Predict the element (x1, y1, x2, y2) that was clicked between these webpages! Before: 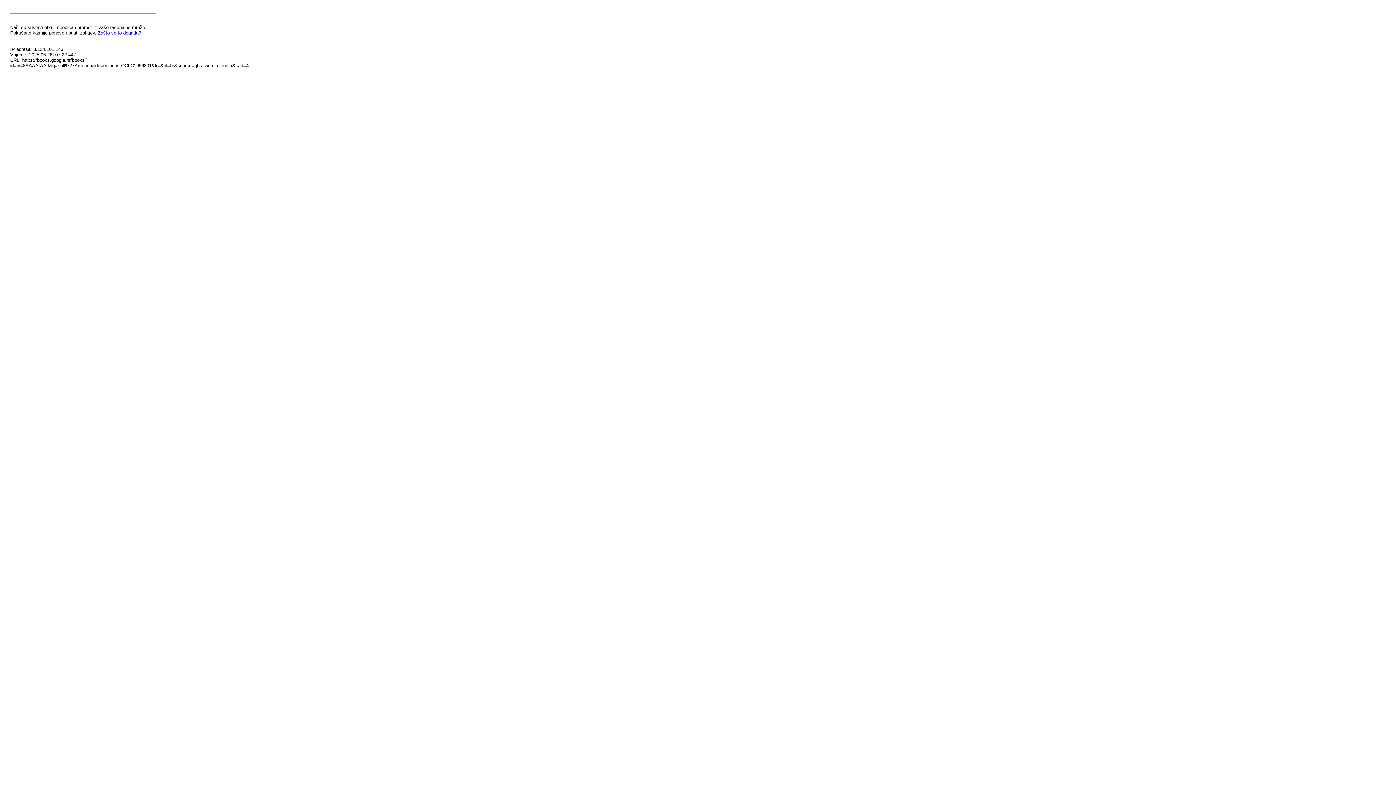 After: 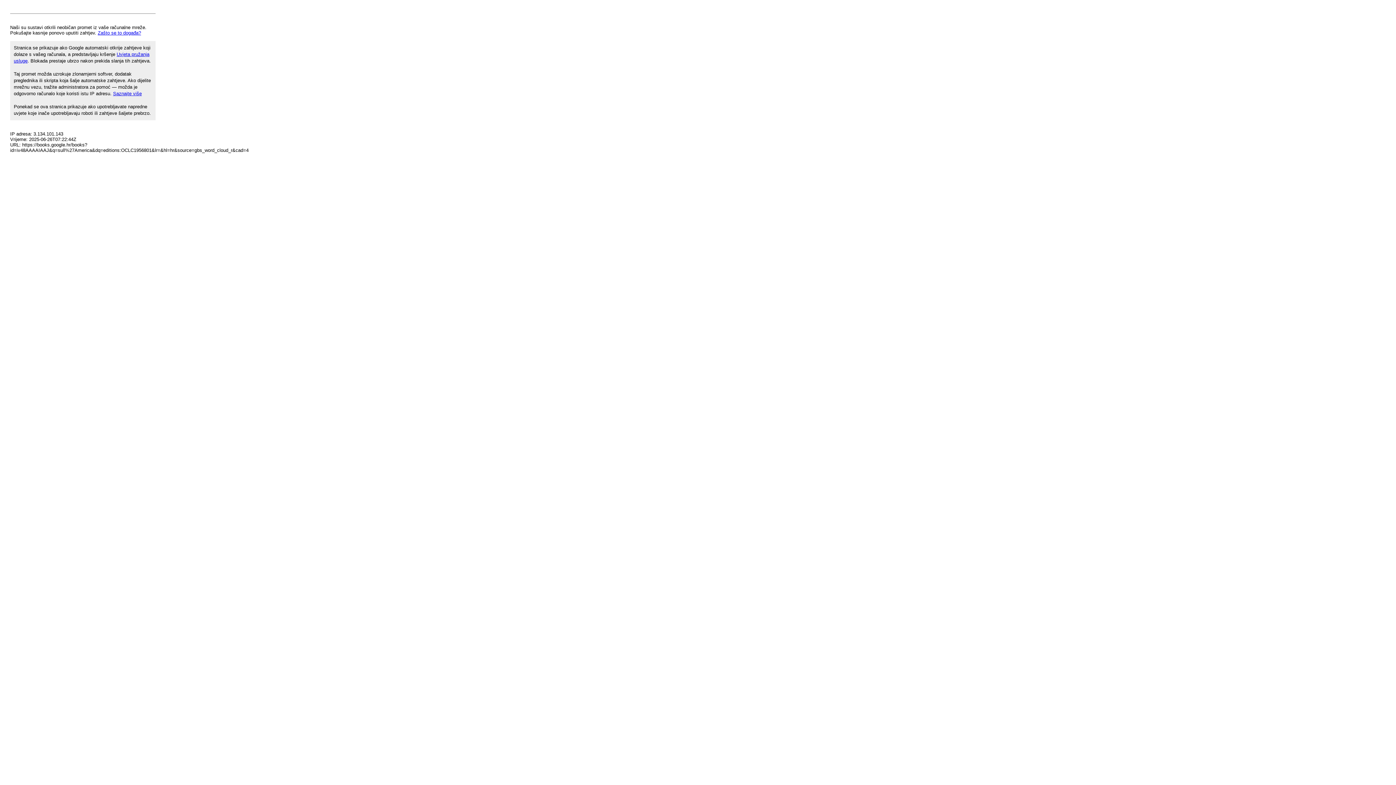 Action: label: Zašto se to događa? bbox: (97, 30, 141, 35)